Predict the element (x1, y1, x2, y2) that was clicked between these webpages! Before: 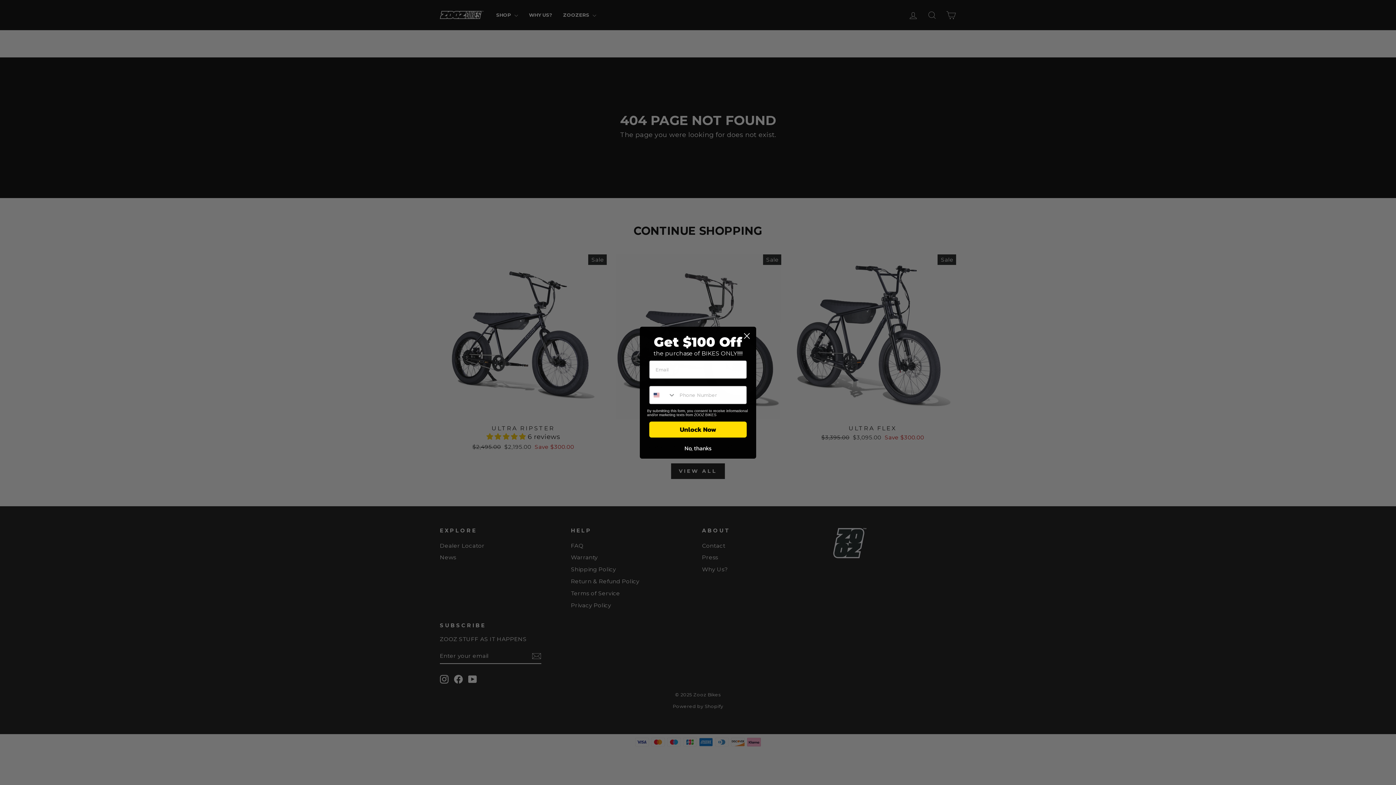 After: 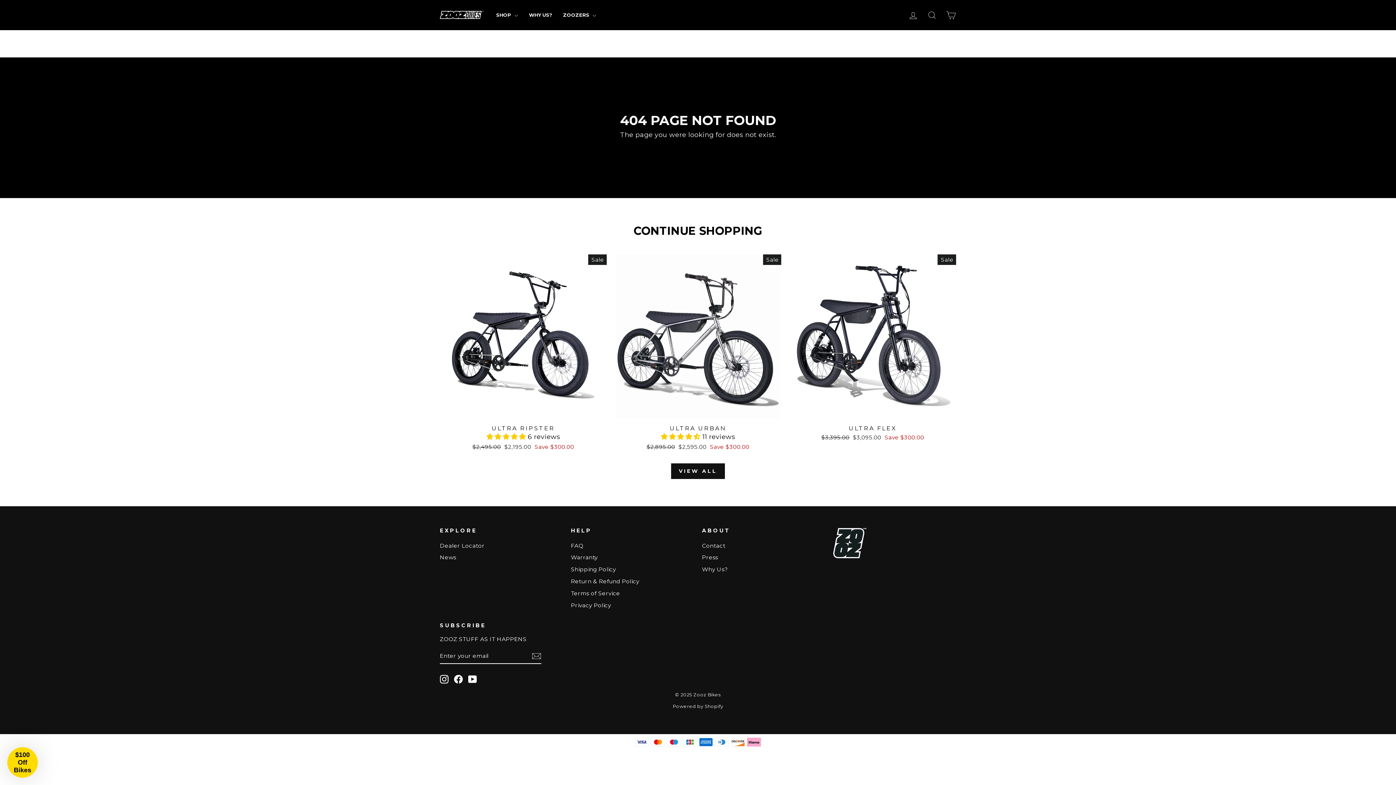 Action: label: No, thanks bbox: (647, 432, 749, 446)